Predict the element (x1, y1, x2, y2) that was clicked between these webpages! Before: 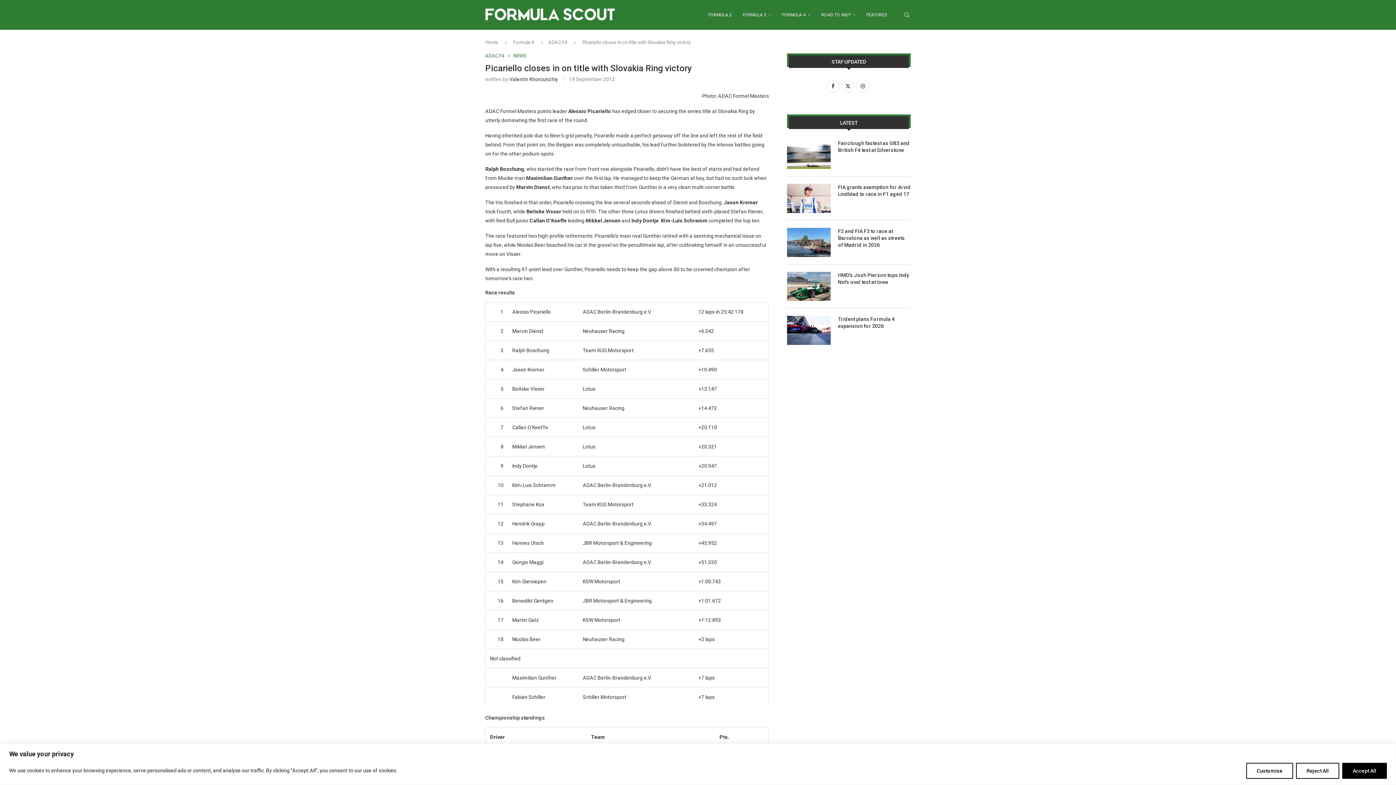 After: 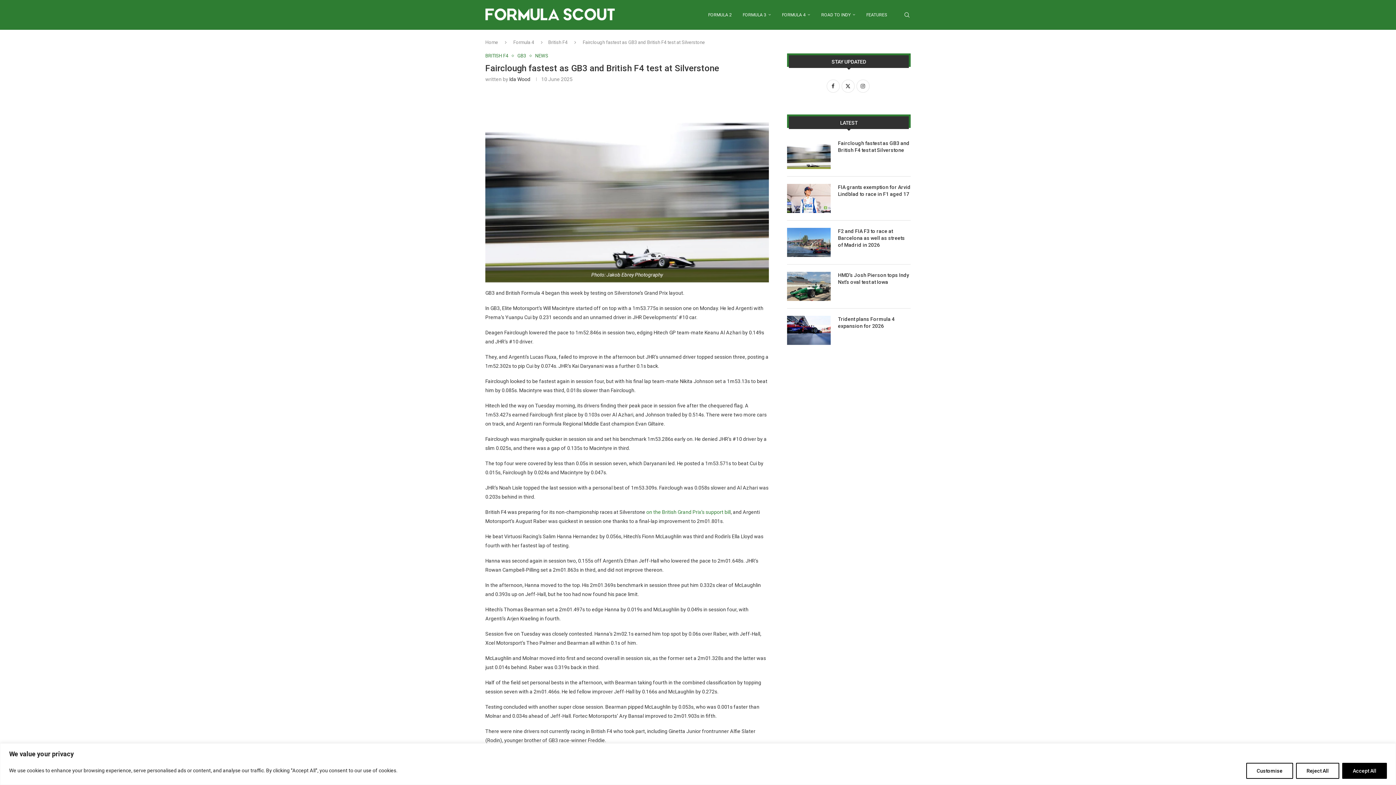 Action: label: Fairclough fastest as GB3 and British F4 test at Silverstone bbox: (838, 140, 910, 153)